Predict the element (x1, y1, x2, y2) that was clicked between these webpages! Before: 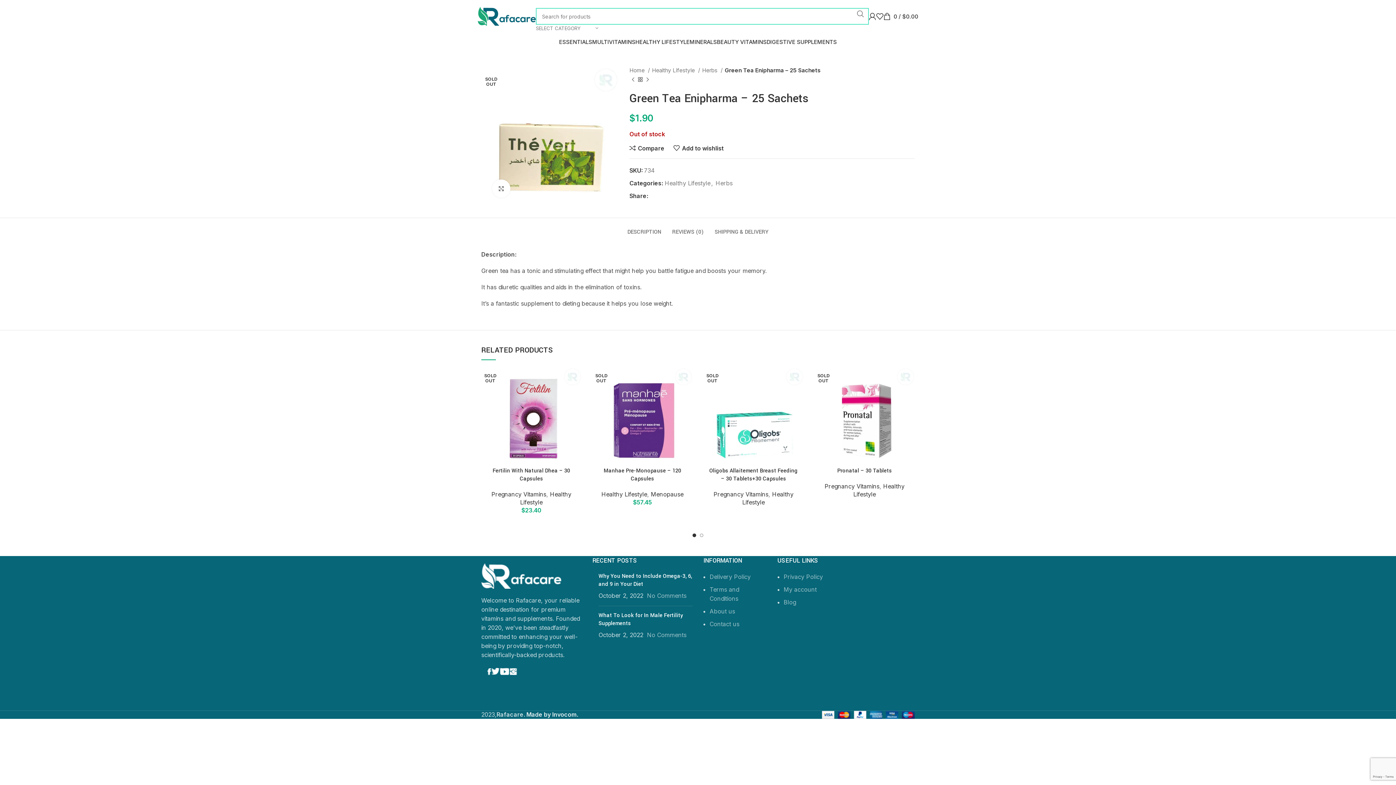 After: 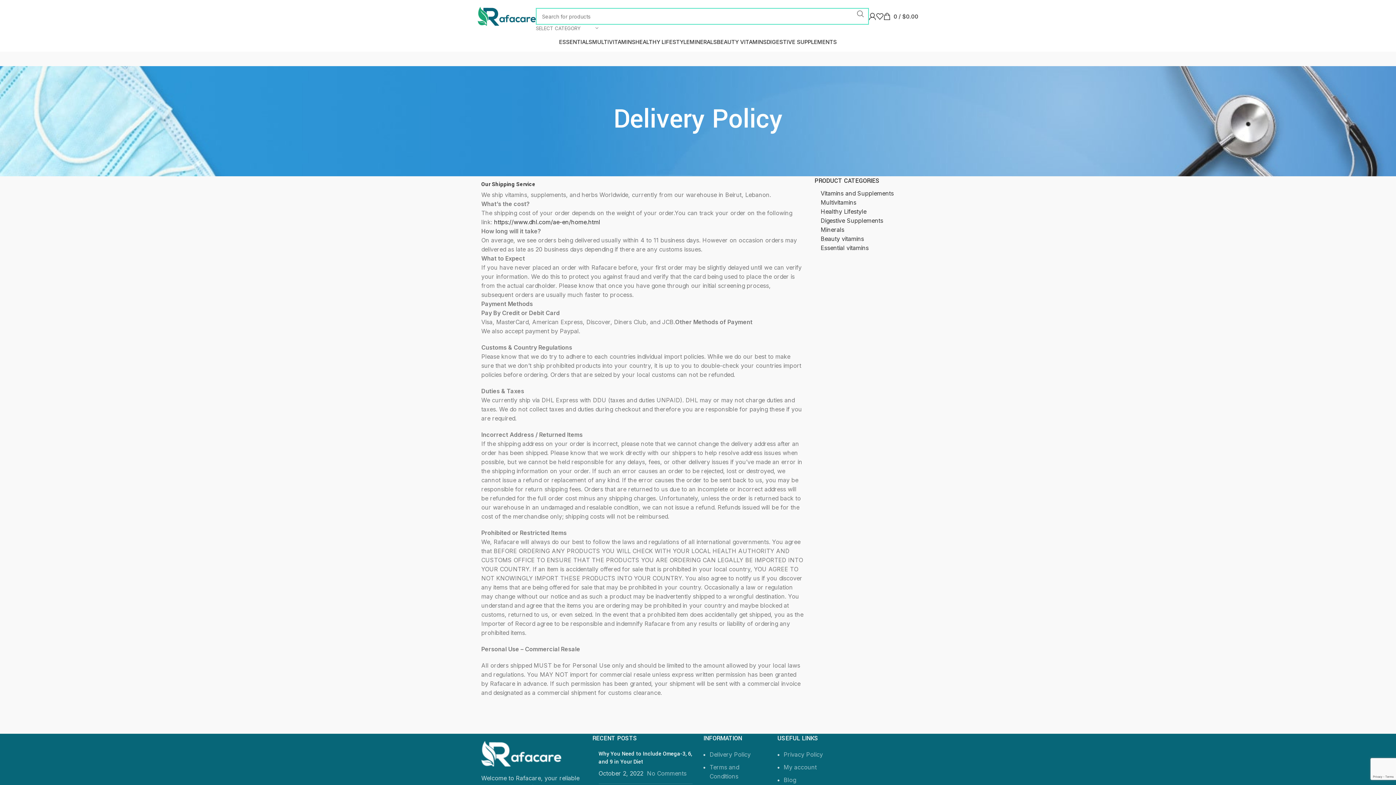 Action: label: Delivery Policy bbox: (709, 573, 750, 580)